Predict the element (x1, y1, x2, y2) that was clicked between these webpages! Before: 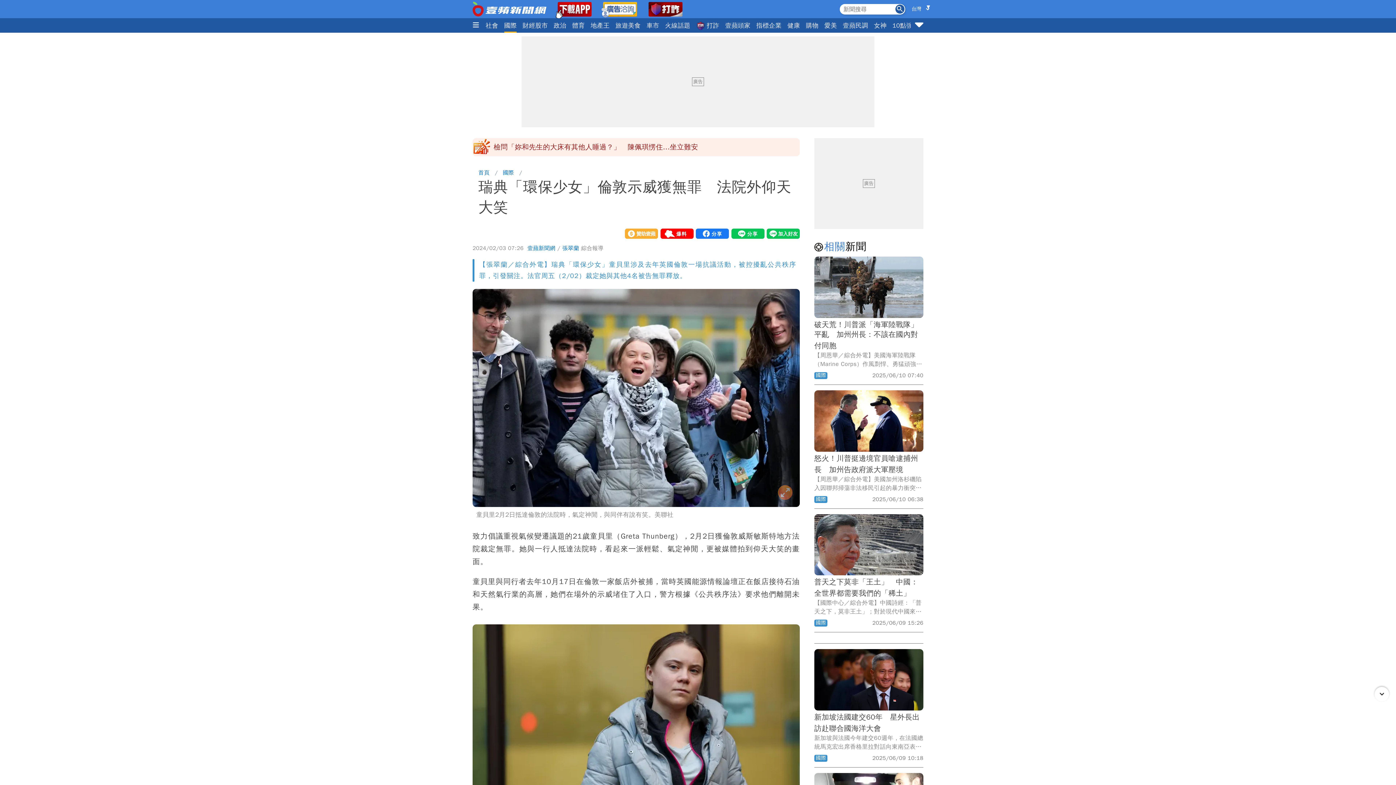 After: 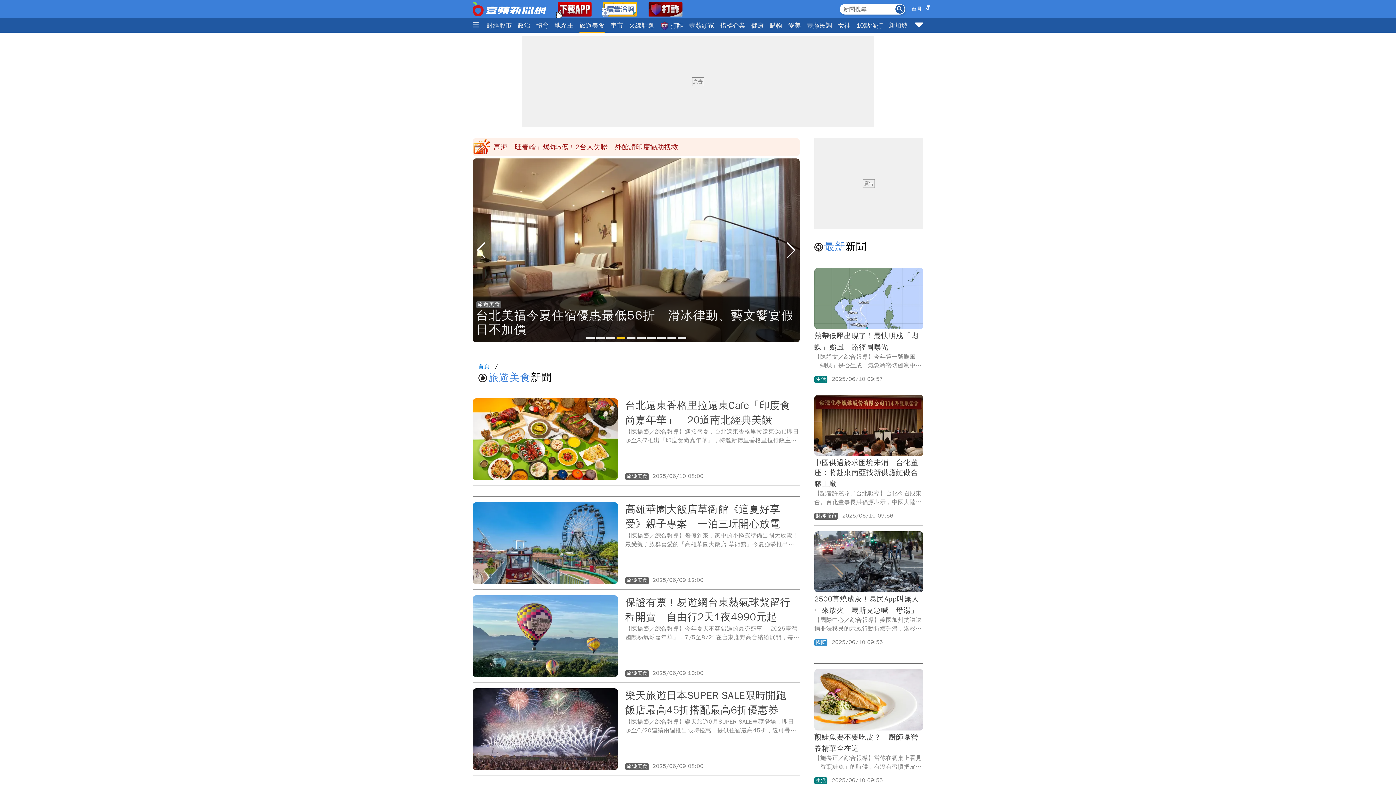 Action: bbox: (615, 18, 640, 32) label: 旅遊美食